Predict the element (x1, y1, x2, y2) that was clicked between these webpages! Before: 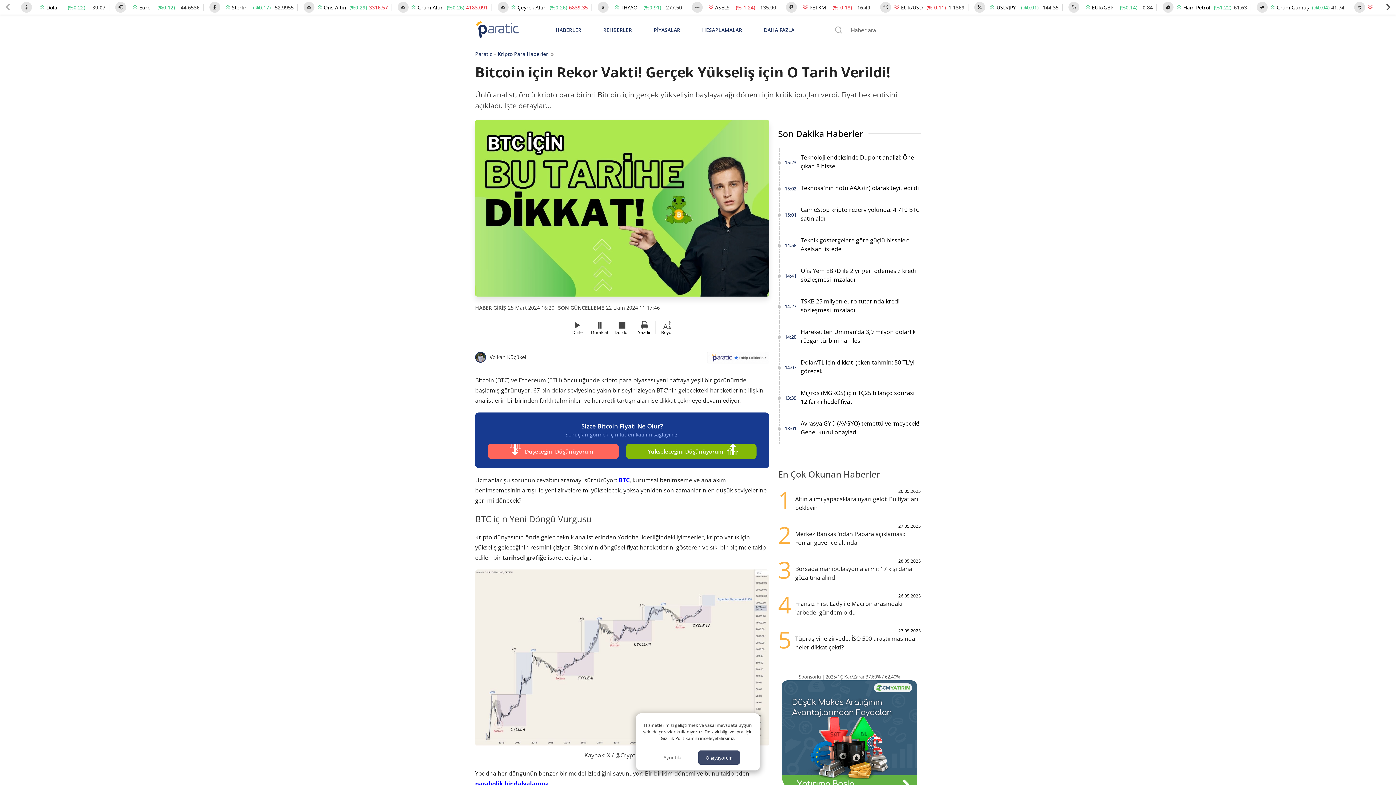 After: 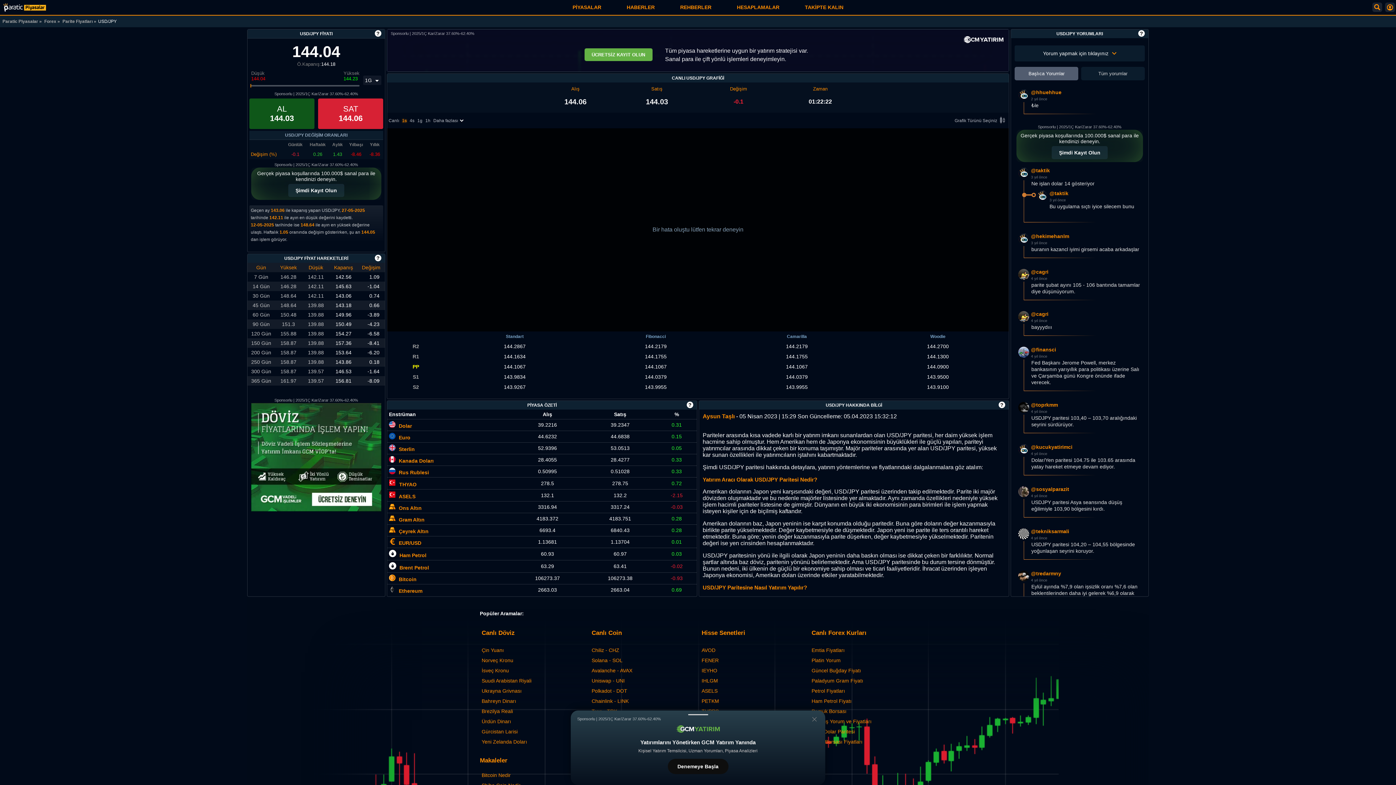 Action: label: USD/JPY bbox: (991, 2, 1010, 11)